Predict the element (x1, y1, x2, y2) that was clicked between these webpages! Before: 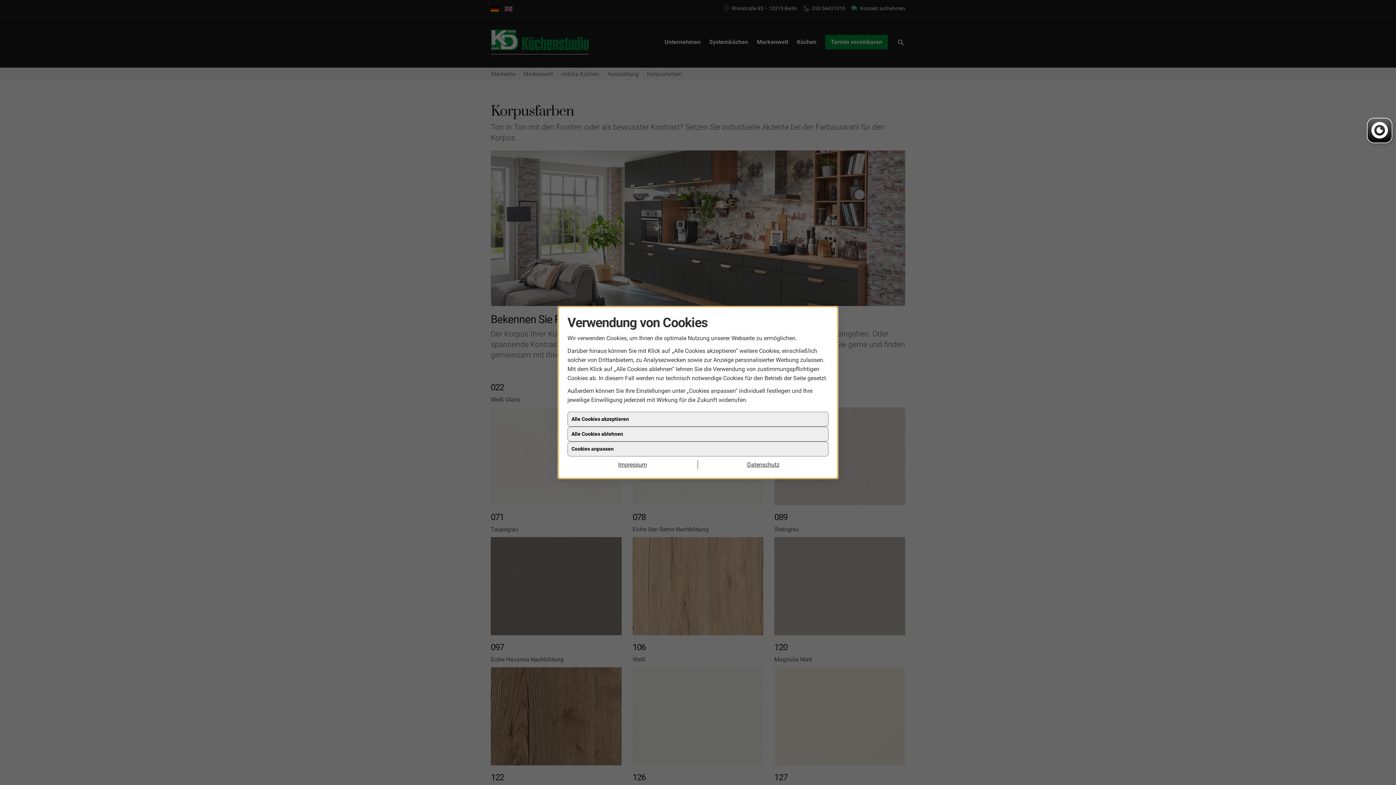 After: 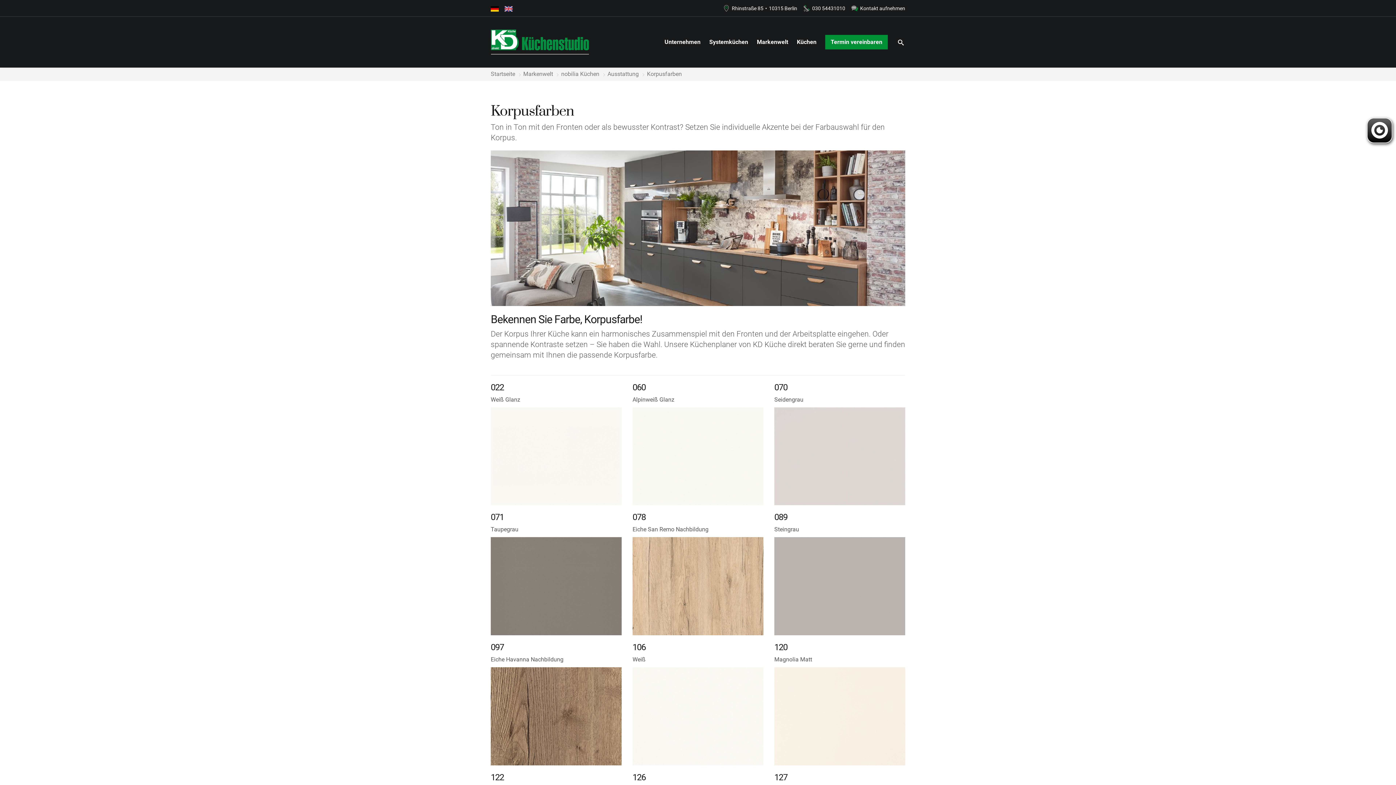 Action: label: Alle Cookies ablehnen bbox: (567, 426, 828, 441)